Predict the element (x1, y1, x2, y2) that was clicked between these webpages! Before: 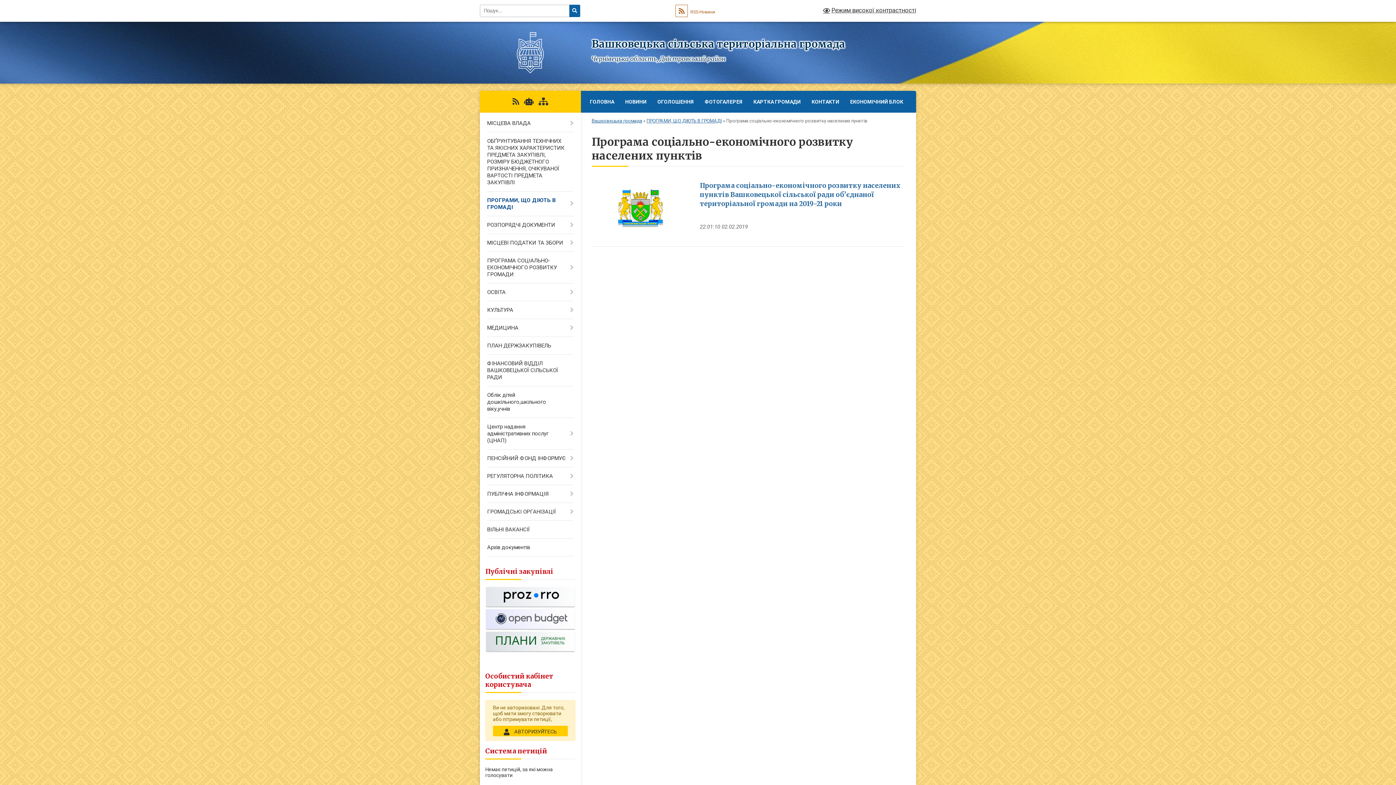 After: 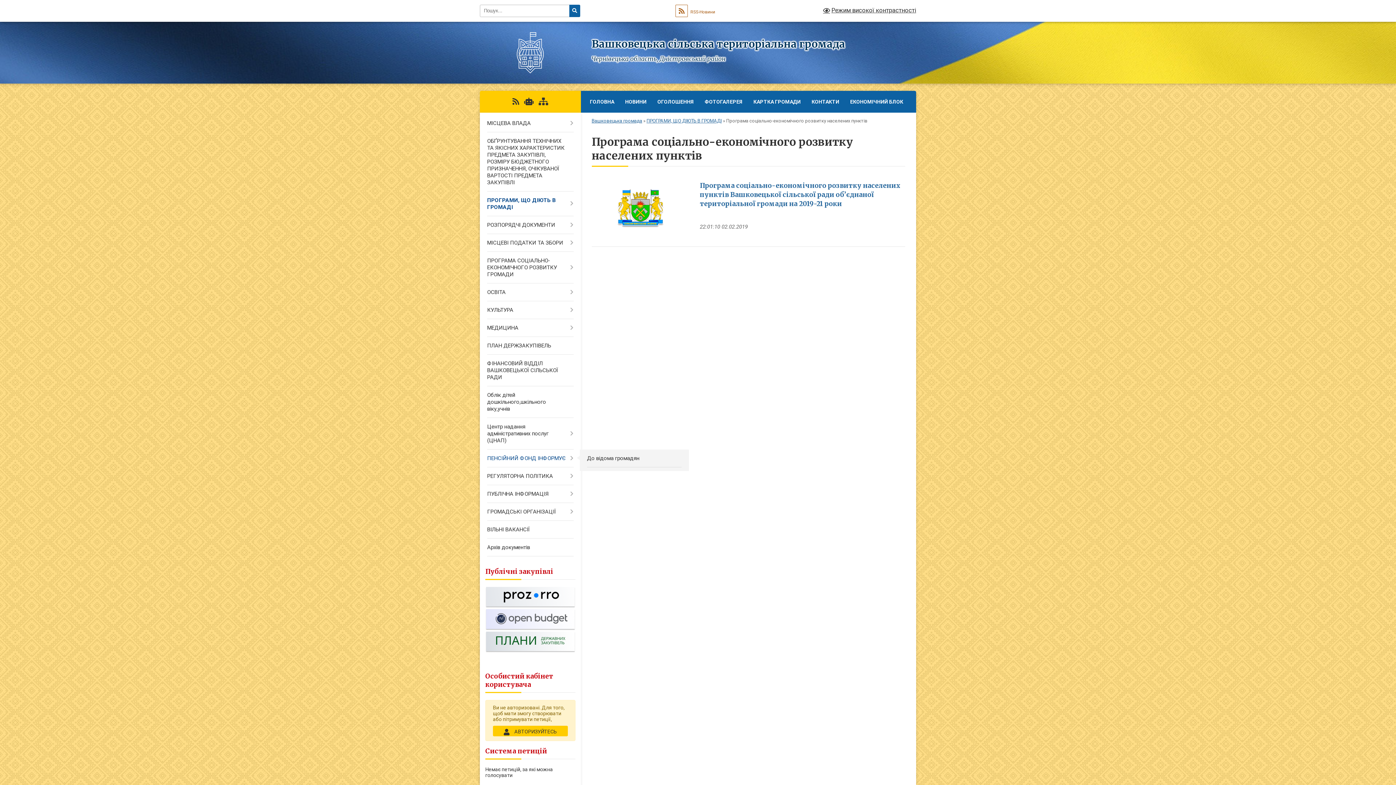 Action: label: ПЕНСІЙНИЙ ФОНД ІНФОРМУЄ bbox: (480, 449, 580, 467)